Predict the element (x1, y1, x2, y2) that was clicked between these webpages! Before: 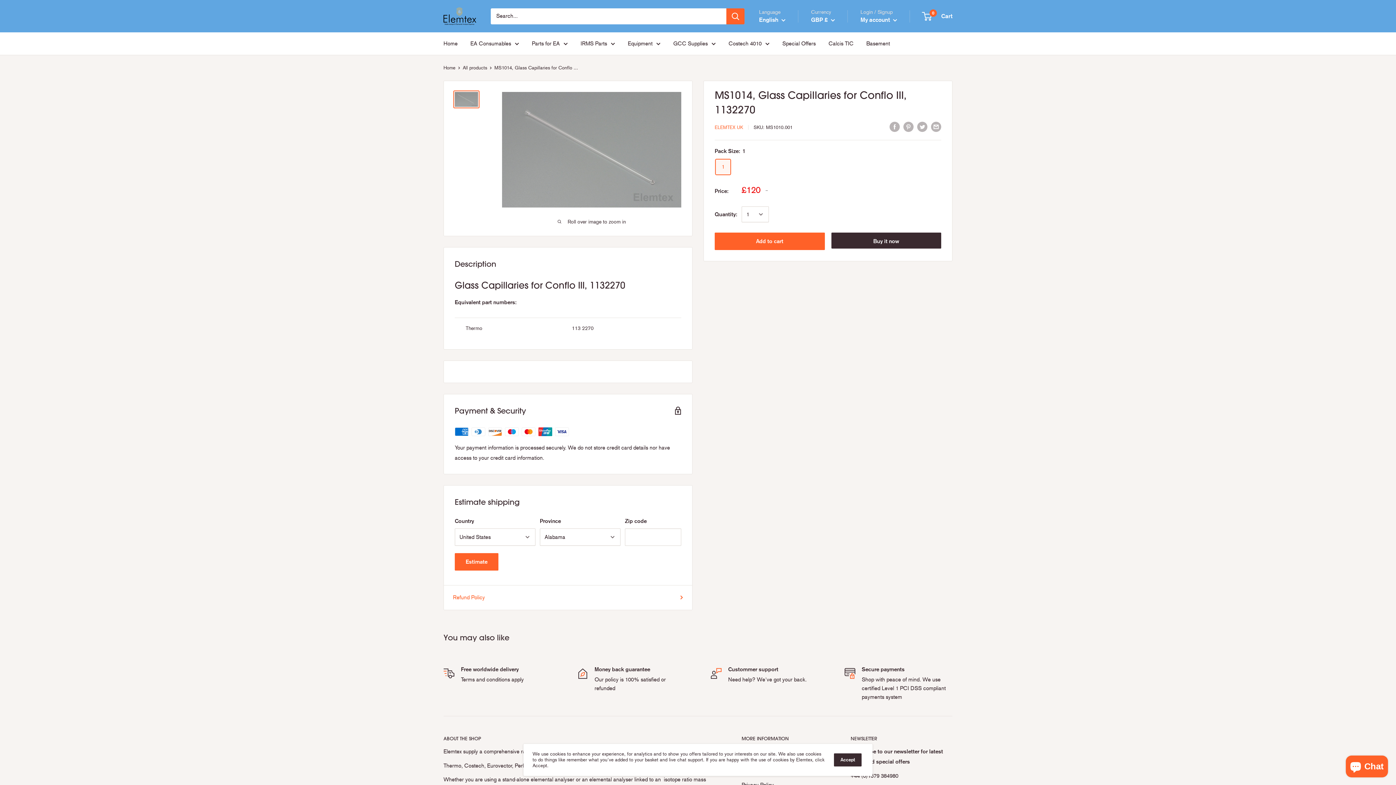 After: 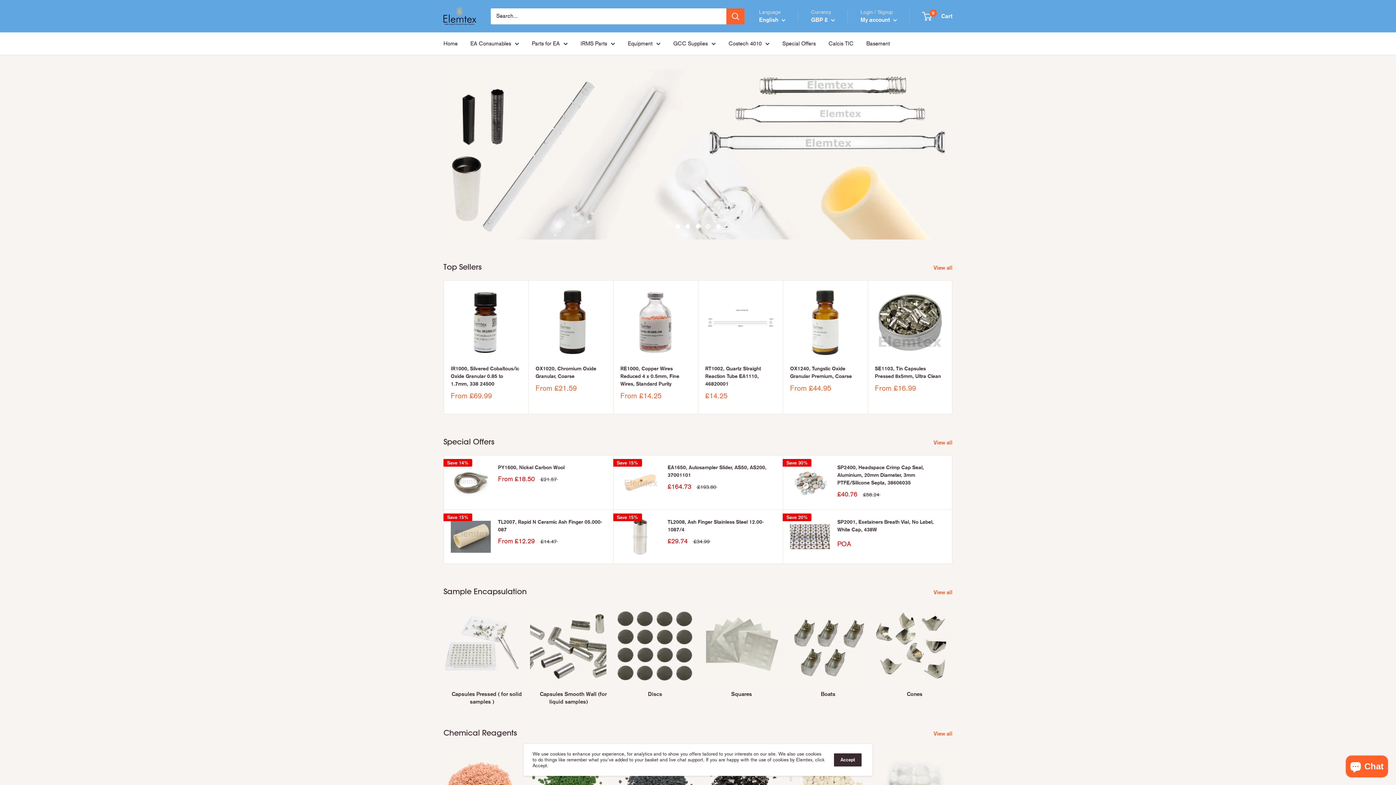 Action: bbox: (443, 7, 476, 24)